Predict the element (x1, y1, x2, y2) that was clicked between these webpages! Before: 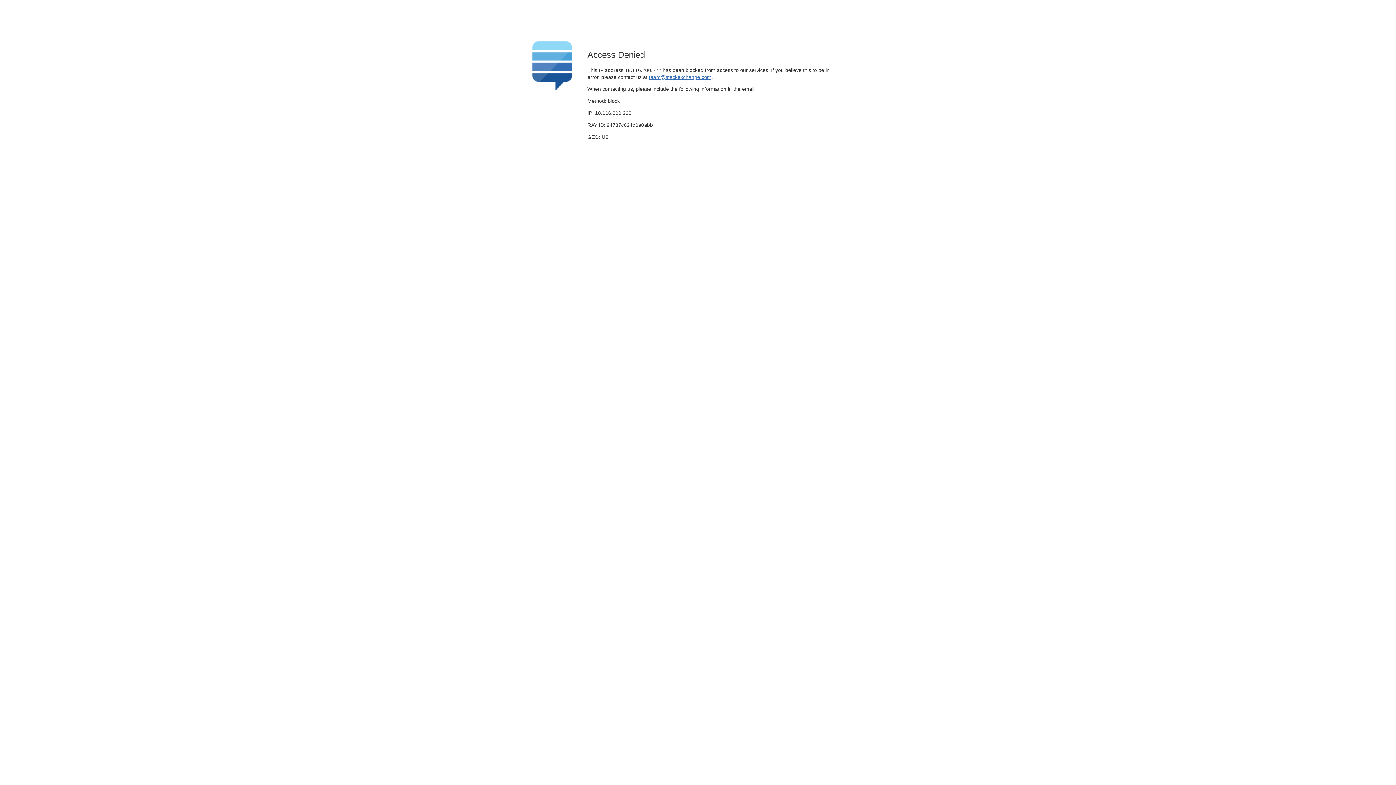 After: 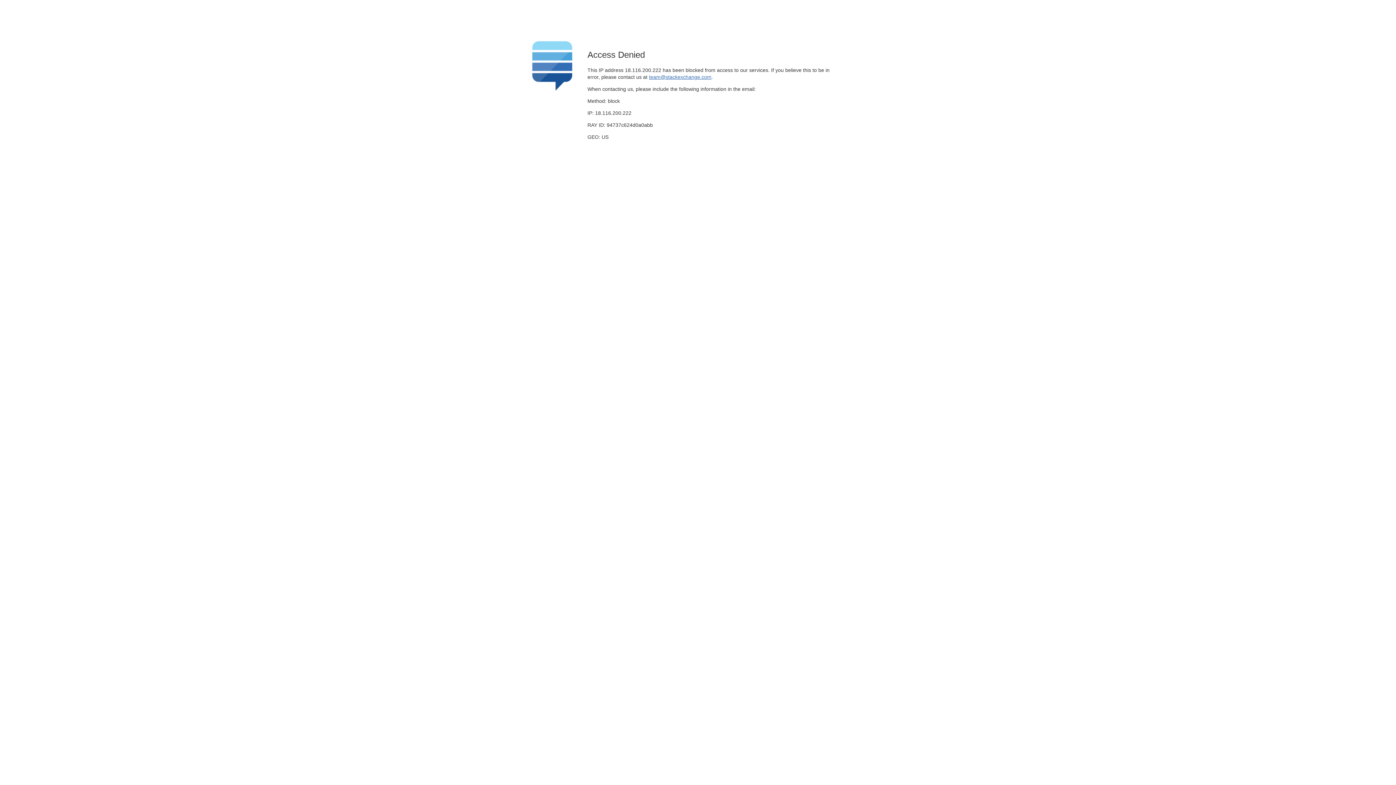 Action: bbox: (649, 74, 711, 79) label: team@stackexchange.com